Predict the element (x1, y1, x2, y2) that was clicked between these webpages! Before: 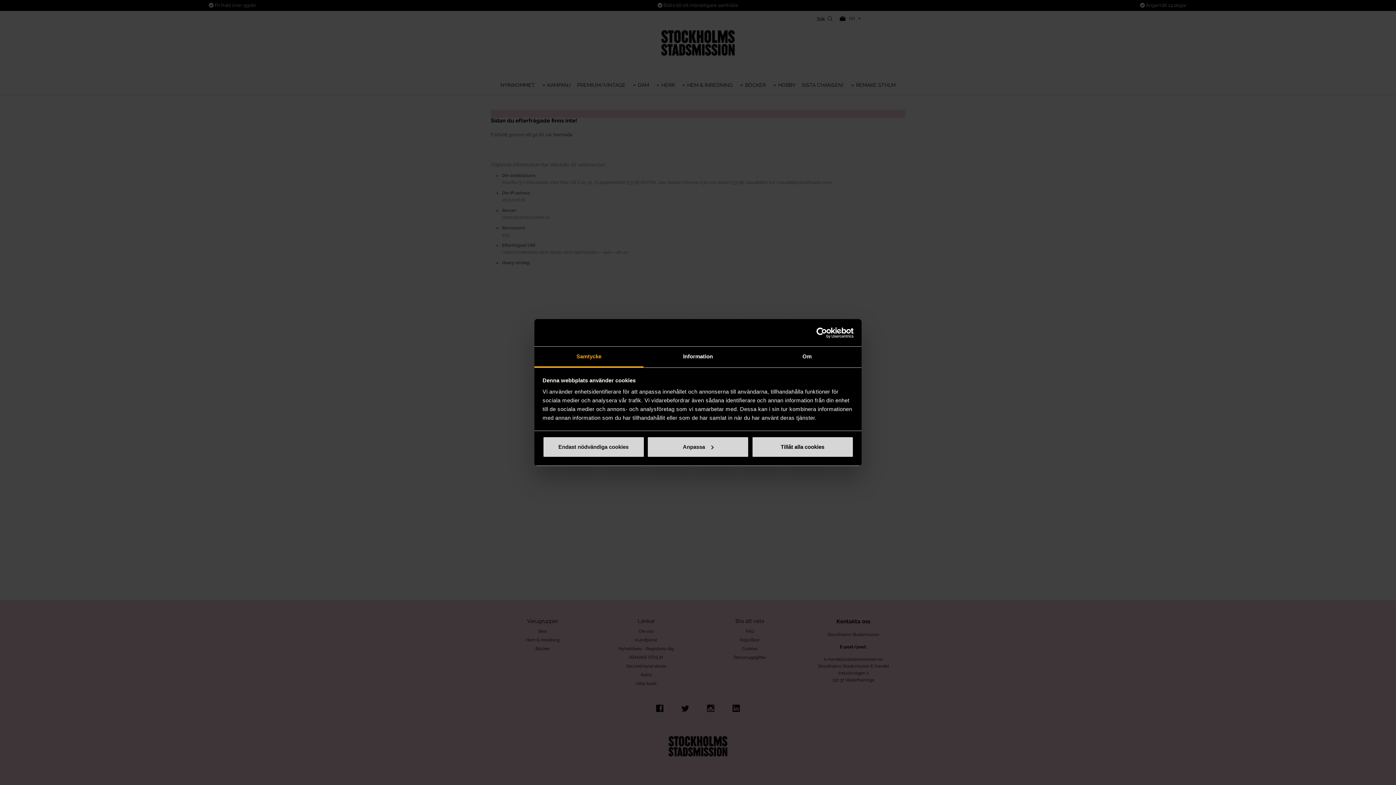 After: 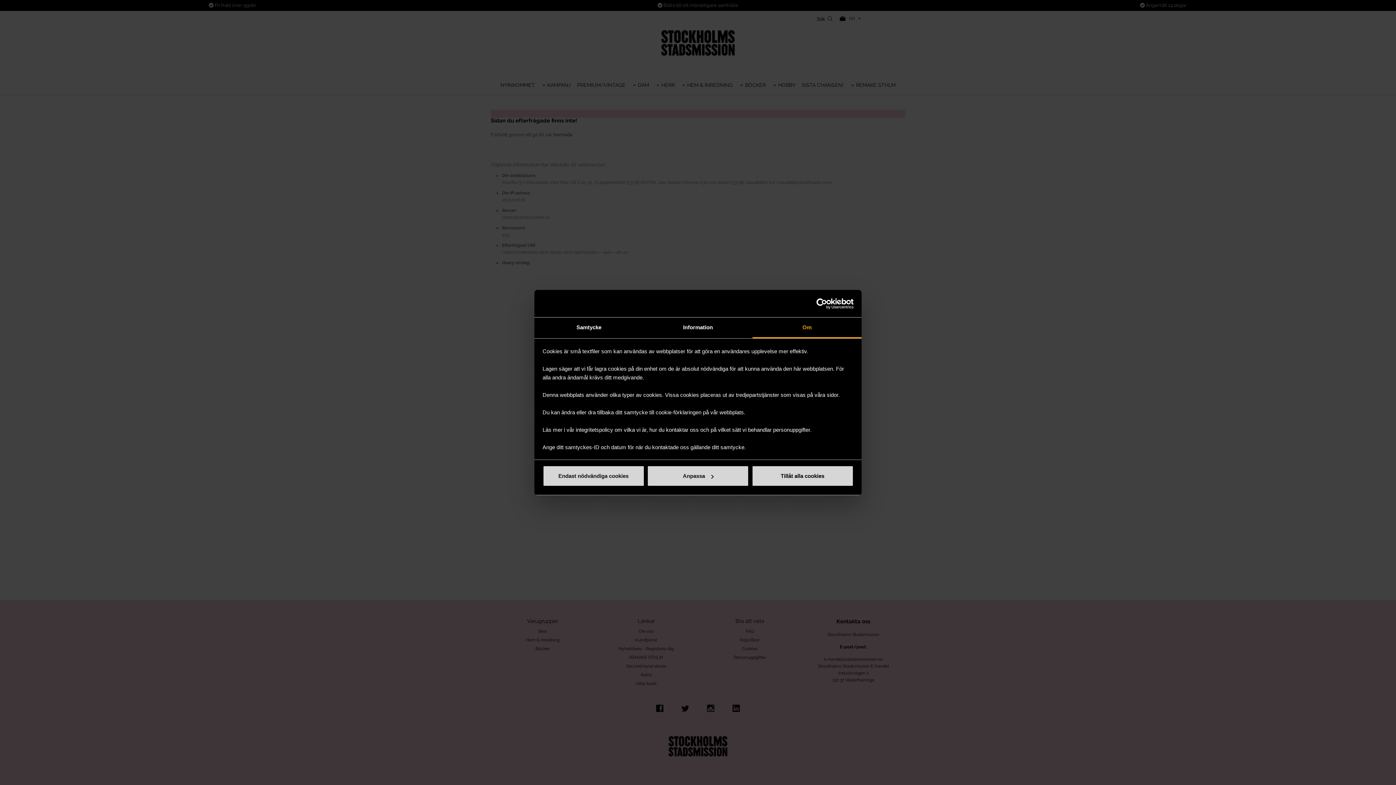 Action: label: Om bbox: (752, 346, 861, 367)